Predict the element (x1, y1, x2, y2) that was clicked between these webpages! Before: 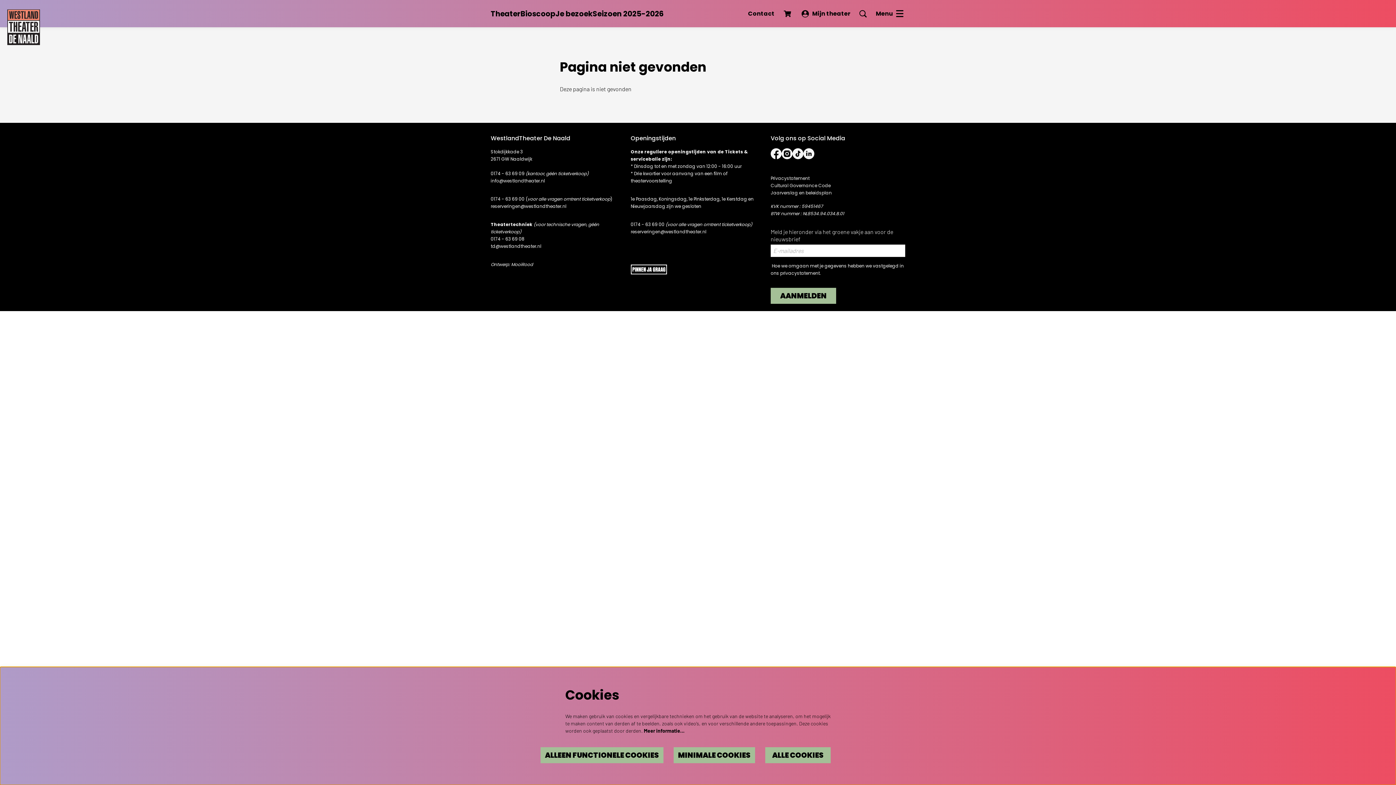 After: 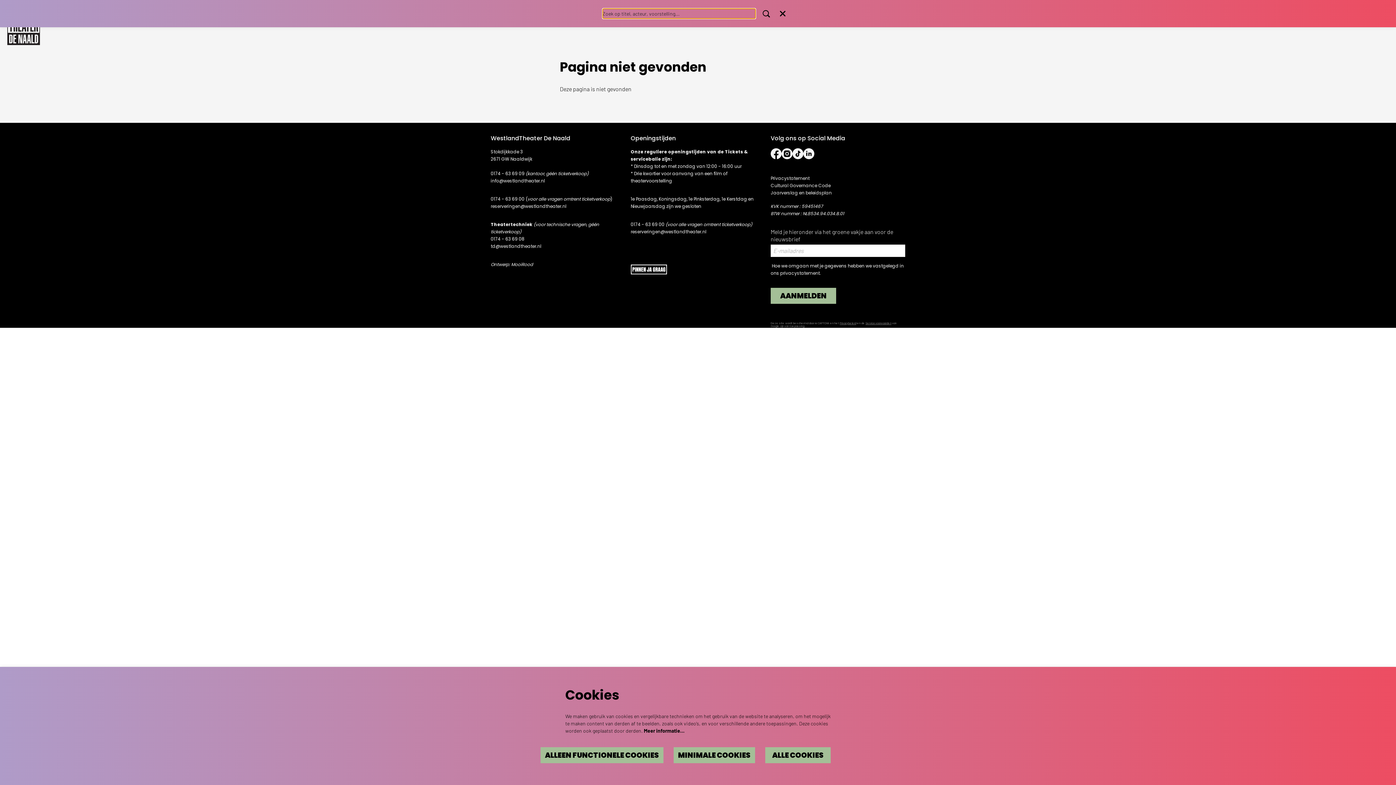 Action: label: Naar zoekformulier bbox: (857, 8, 868, 19)